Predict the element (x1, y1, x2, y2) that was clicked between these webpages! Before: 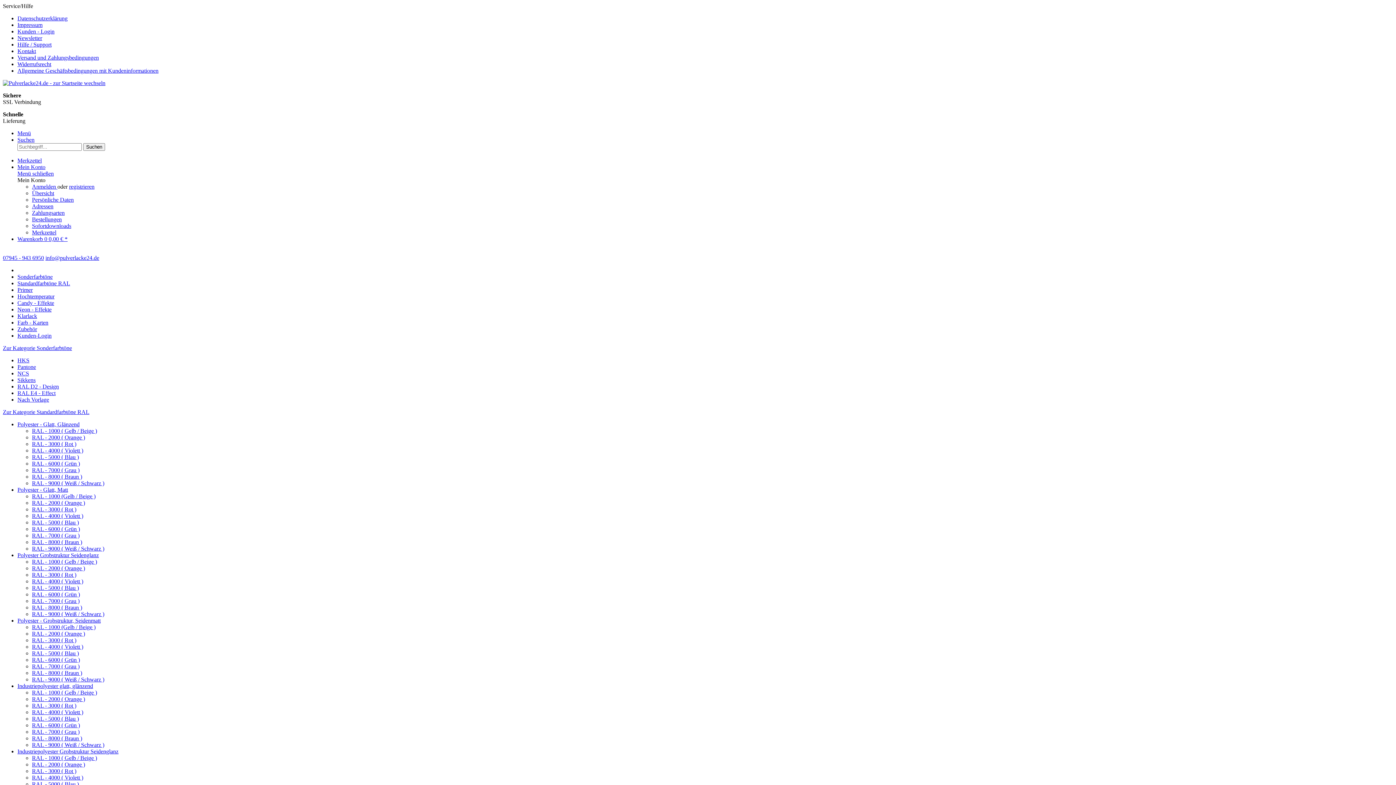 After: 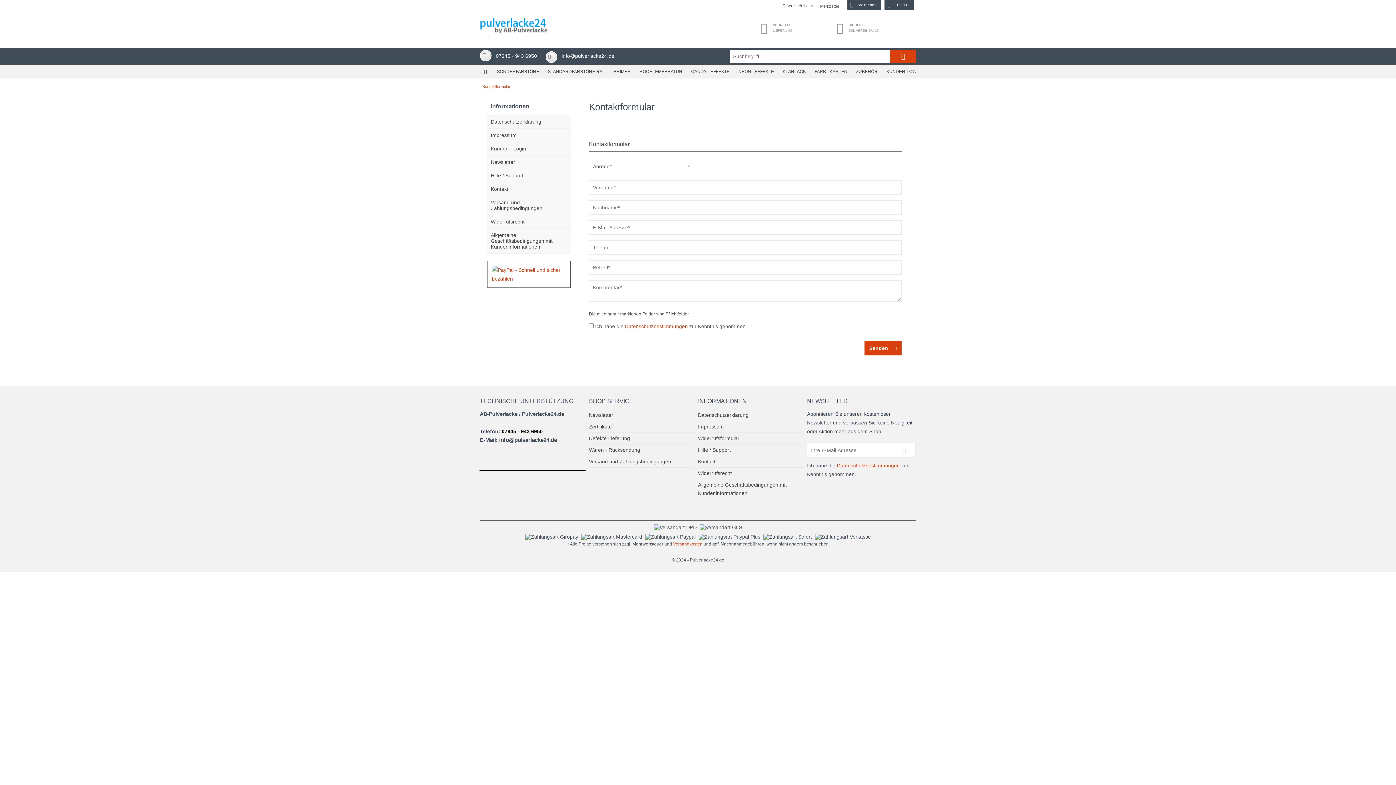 Action: bbox: (17, 48, 36, 54) label: Kontakt